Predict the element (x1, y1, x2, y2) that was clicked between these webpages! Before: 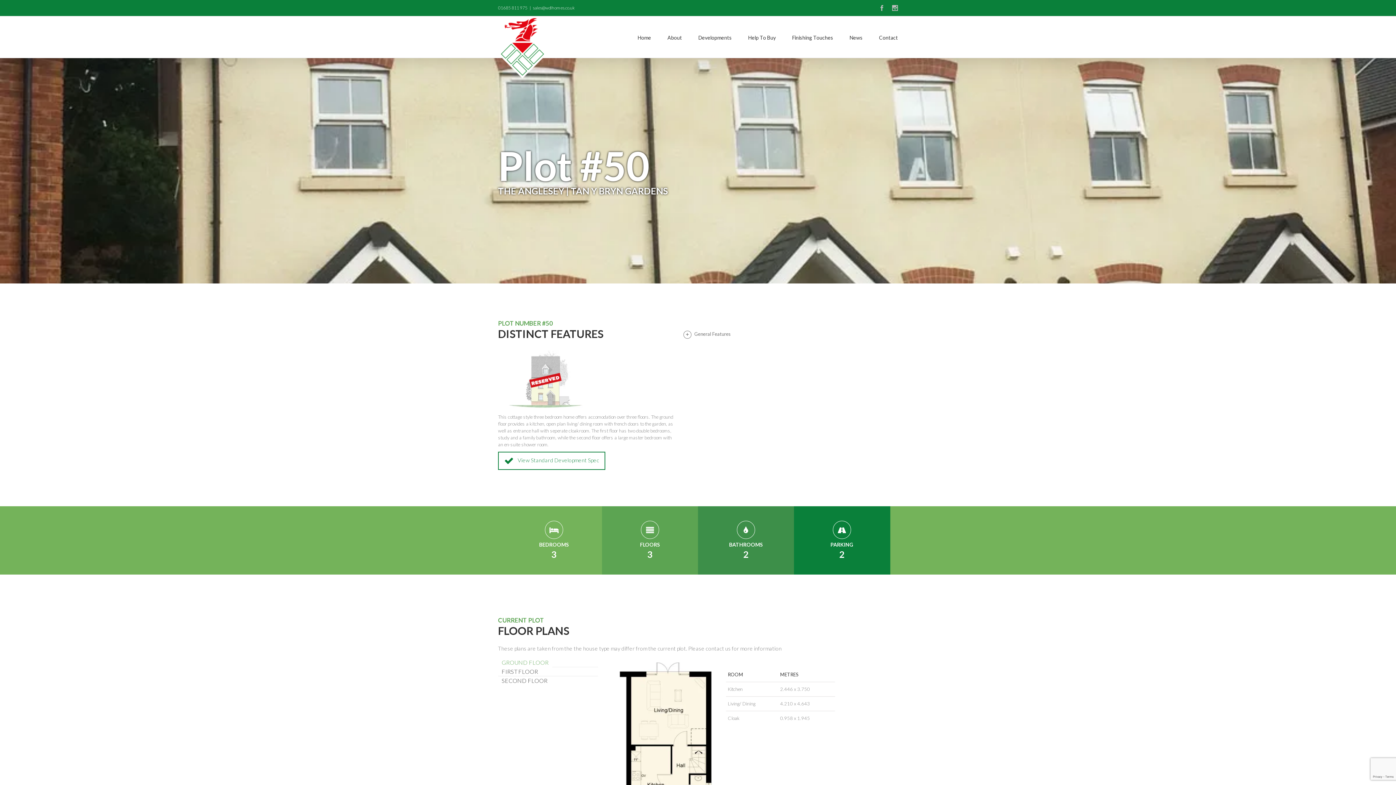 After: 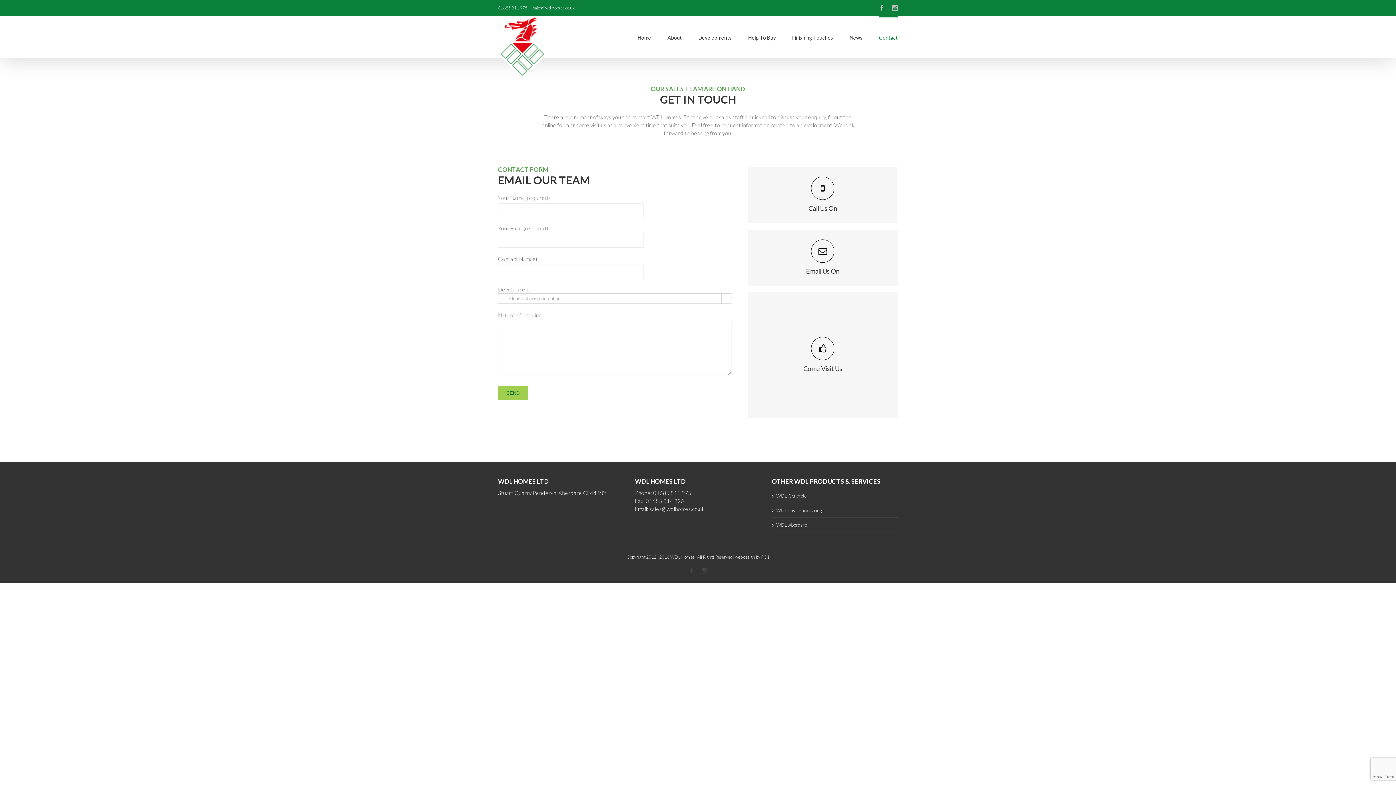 Action: label: Contact bbox: (879, 16, 898, 57)